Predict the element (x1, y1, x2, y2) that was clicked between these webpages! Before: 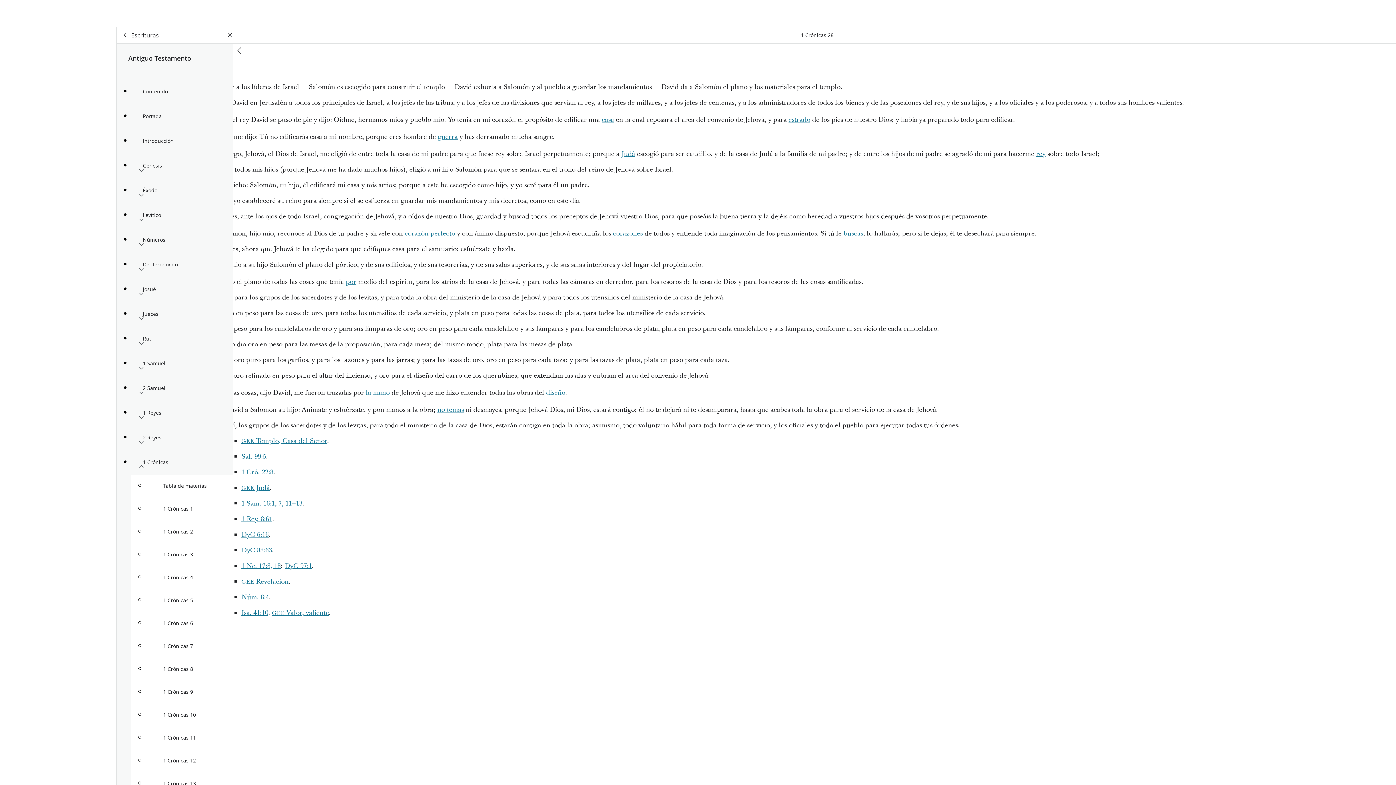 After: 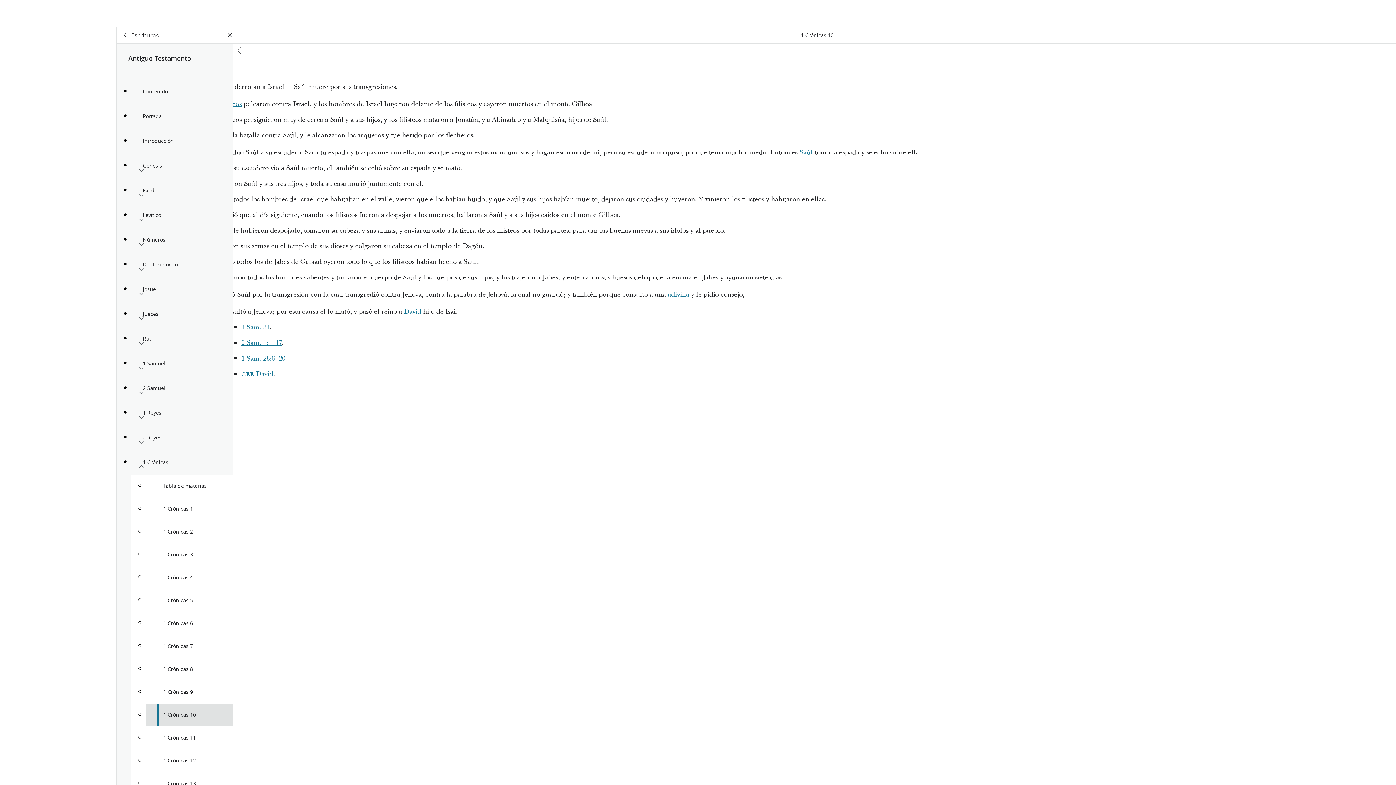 Action: bbox: (145, 704, 233, 726) label: 1 Crónicas 10